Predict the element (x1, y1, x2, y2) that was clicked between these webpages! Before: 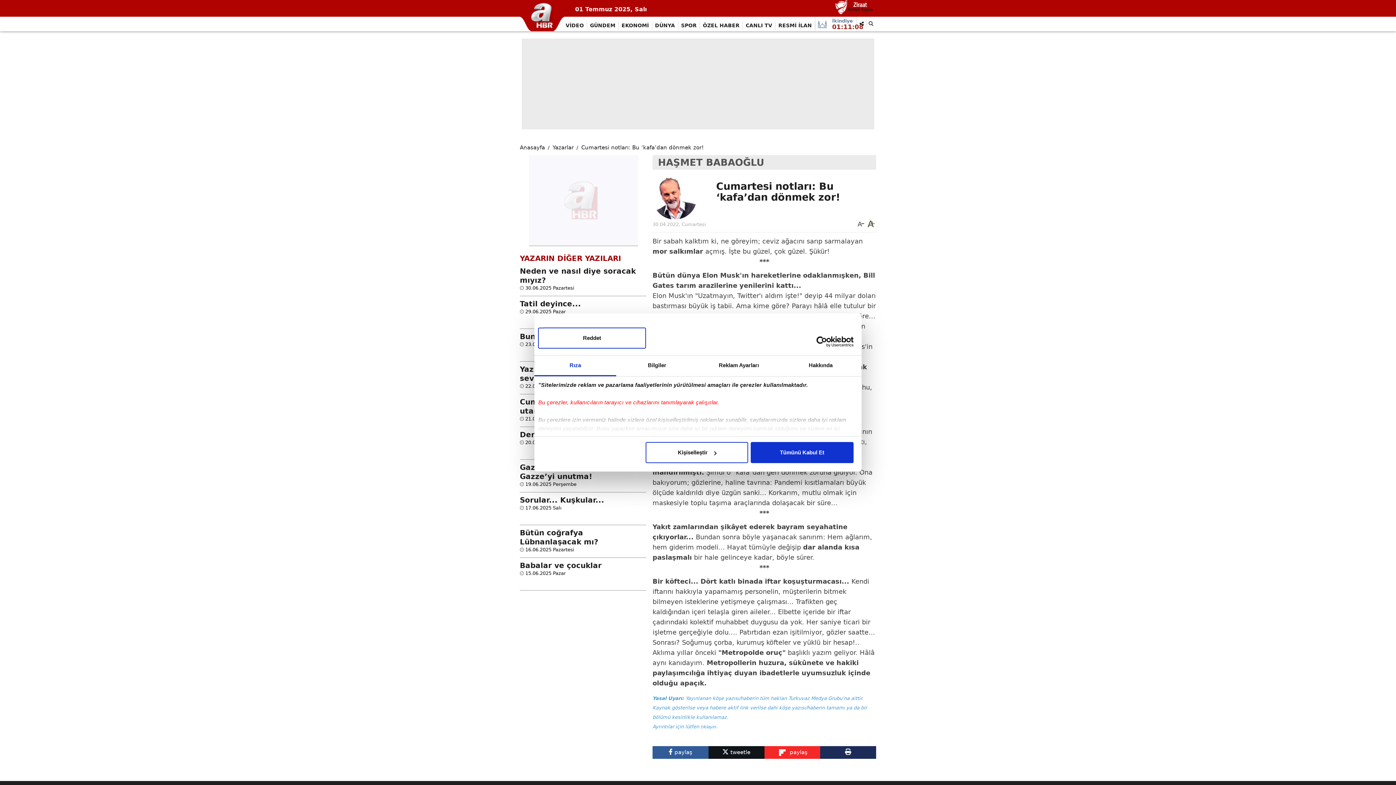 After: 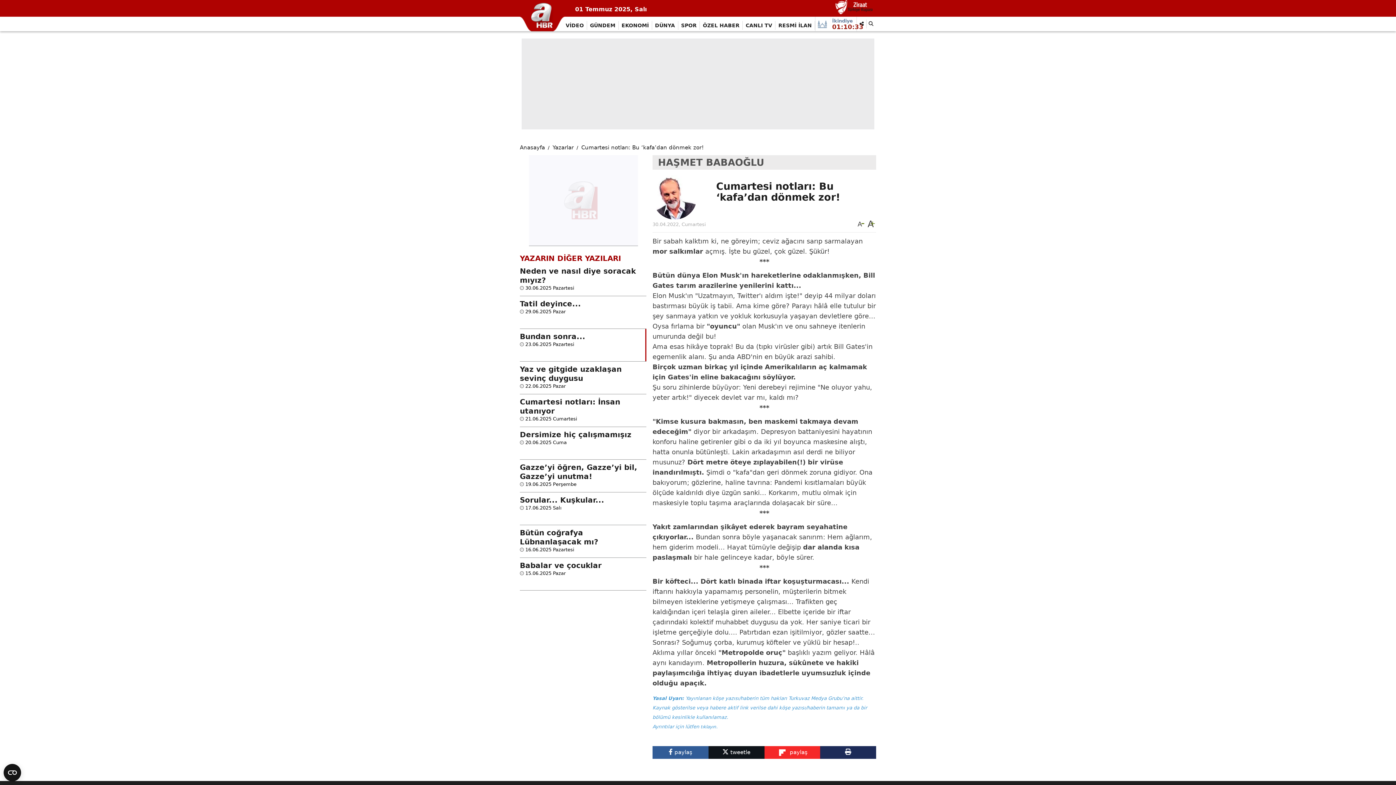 Action: bbox: (538, 327, 646, 348) label: Reddet